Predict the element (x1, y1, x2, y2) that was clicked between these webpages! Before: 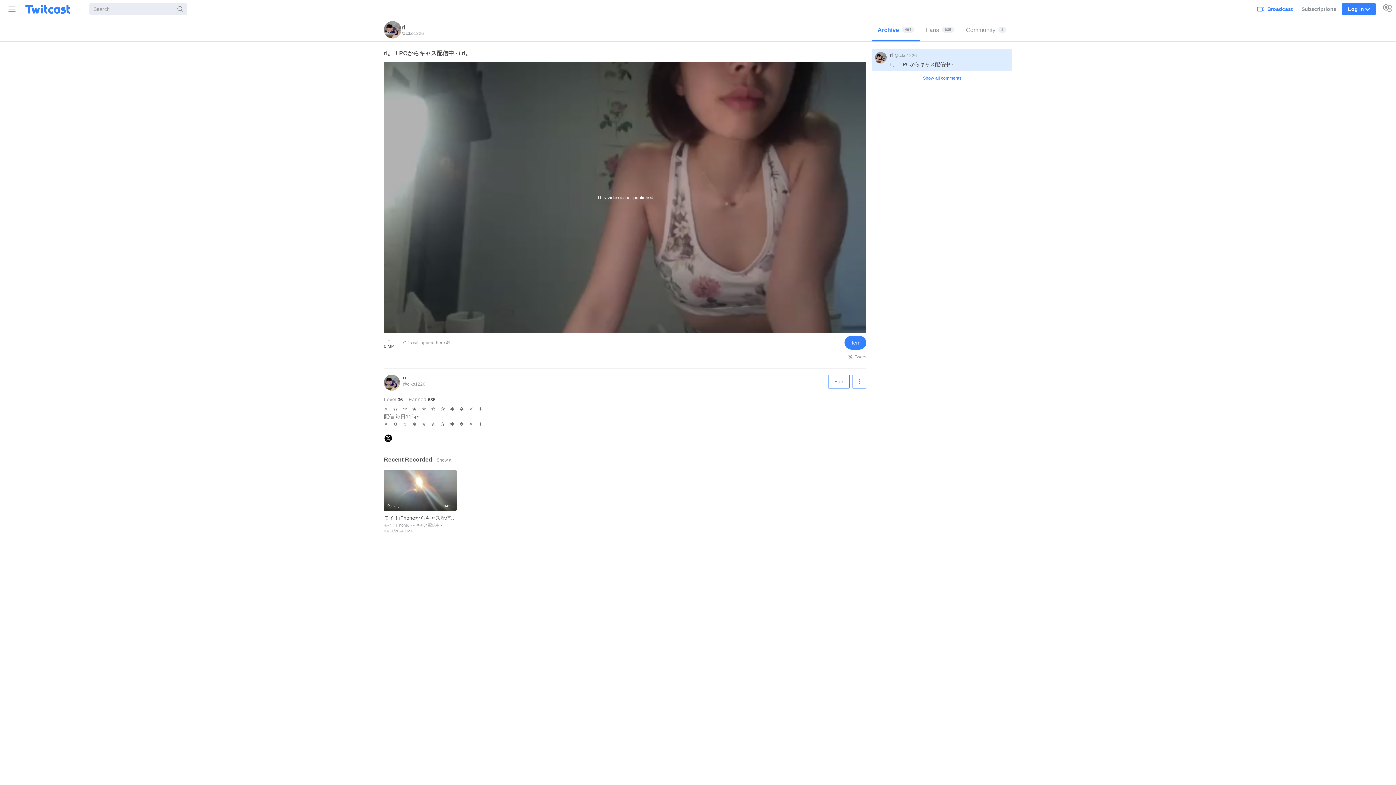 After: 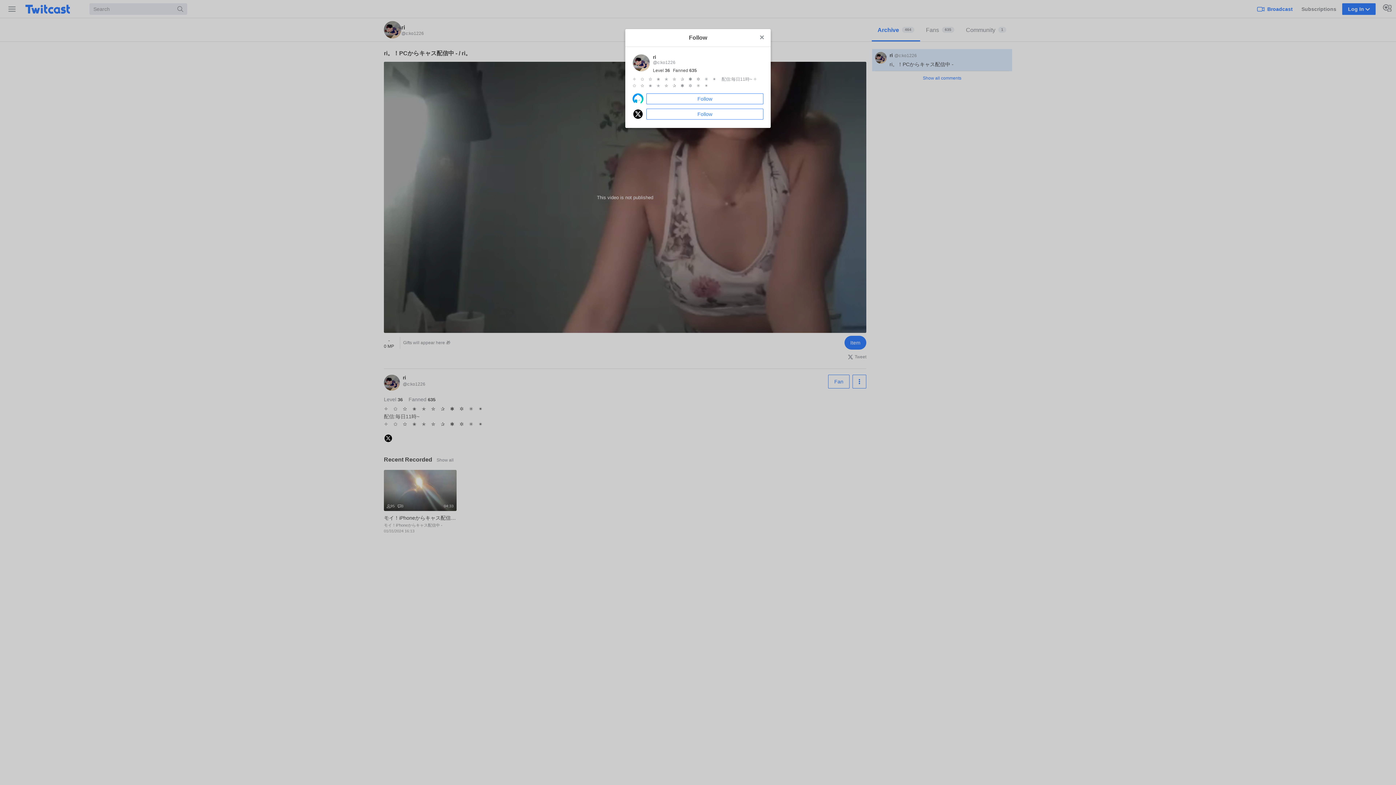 Action: bbox: (889, 52, 894, 58) label: ri 